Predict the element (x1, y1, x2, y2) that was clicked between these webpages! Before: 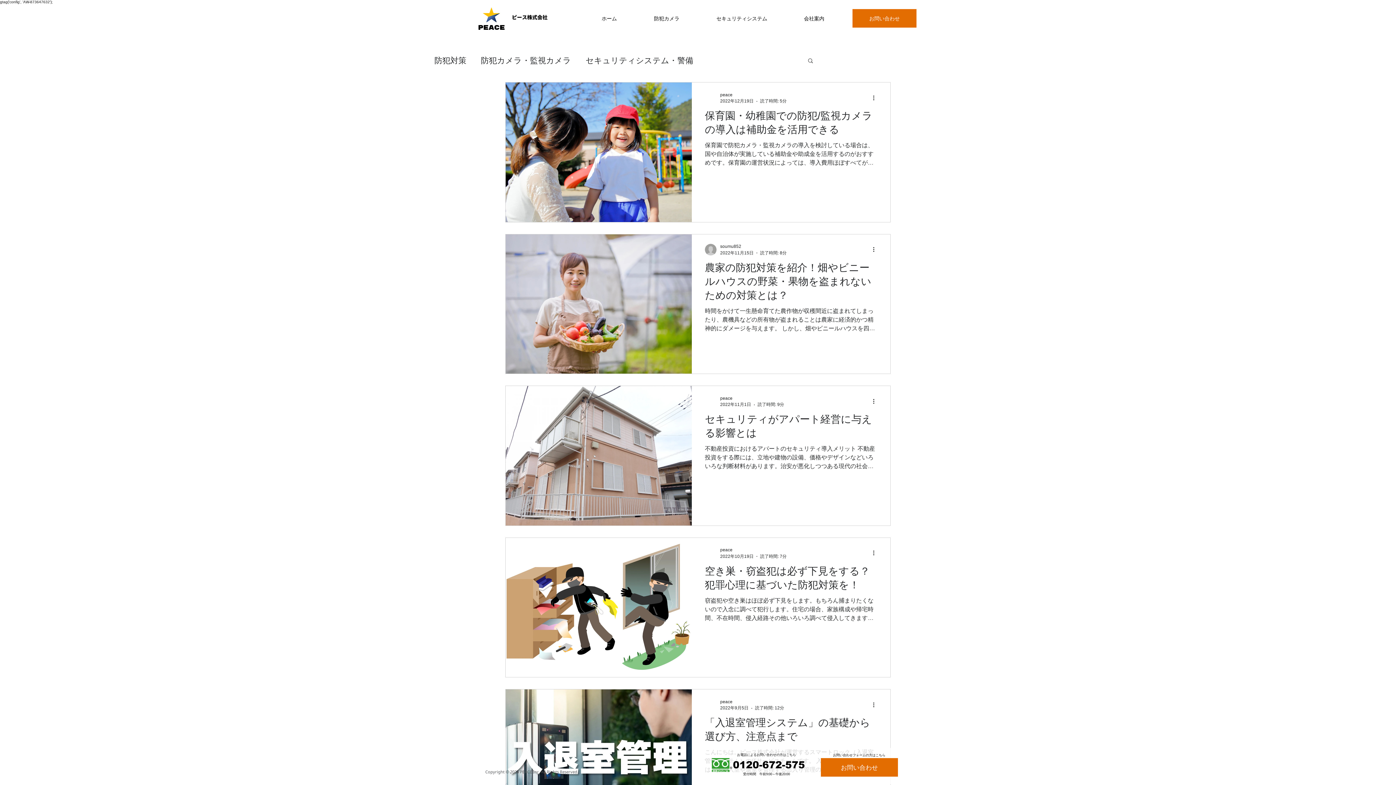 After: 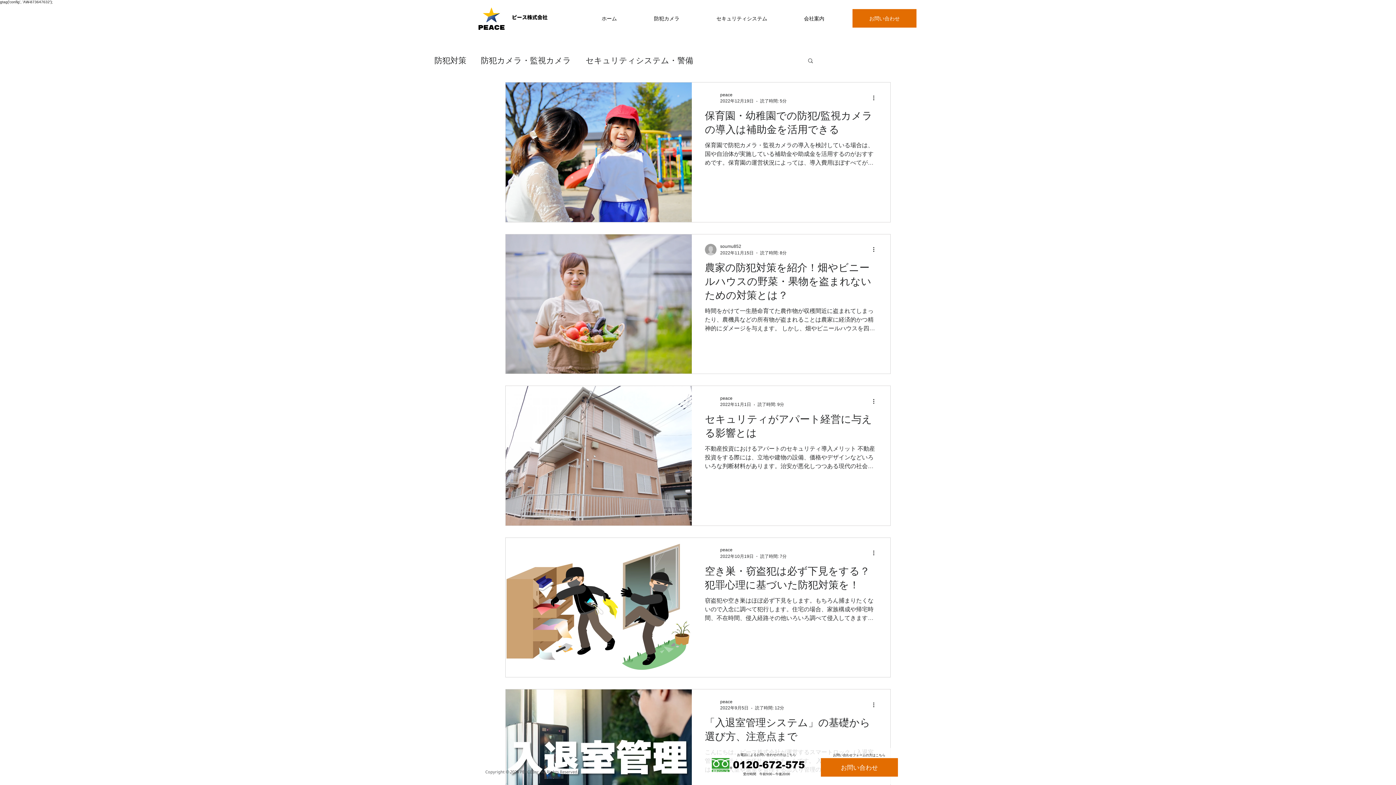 Action: label: 検索 bbox: (807, 57, 814, 65)